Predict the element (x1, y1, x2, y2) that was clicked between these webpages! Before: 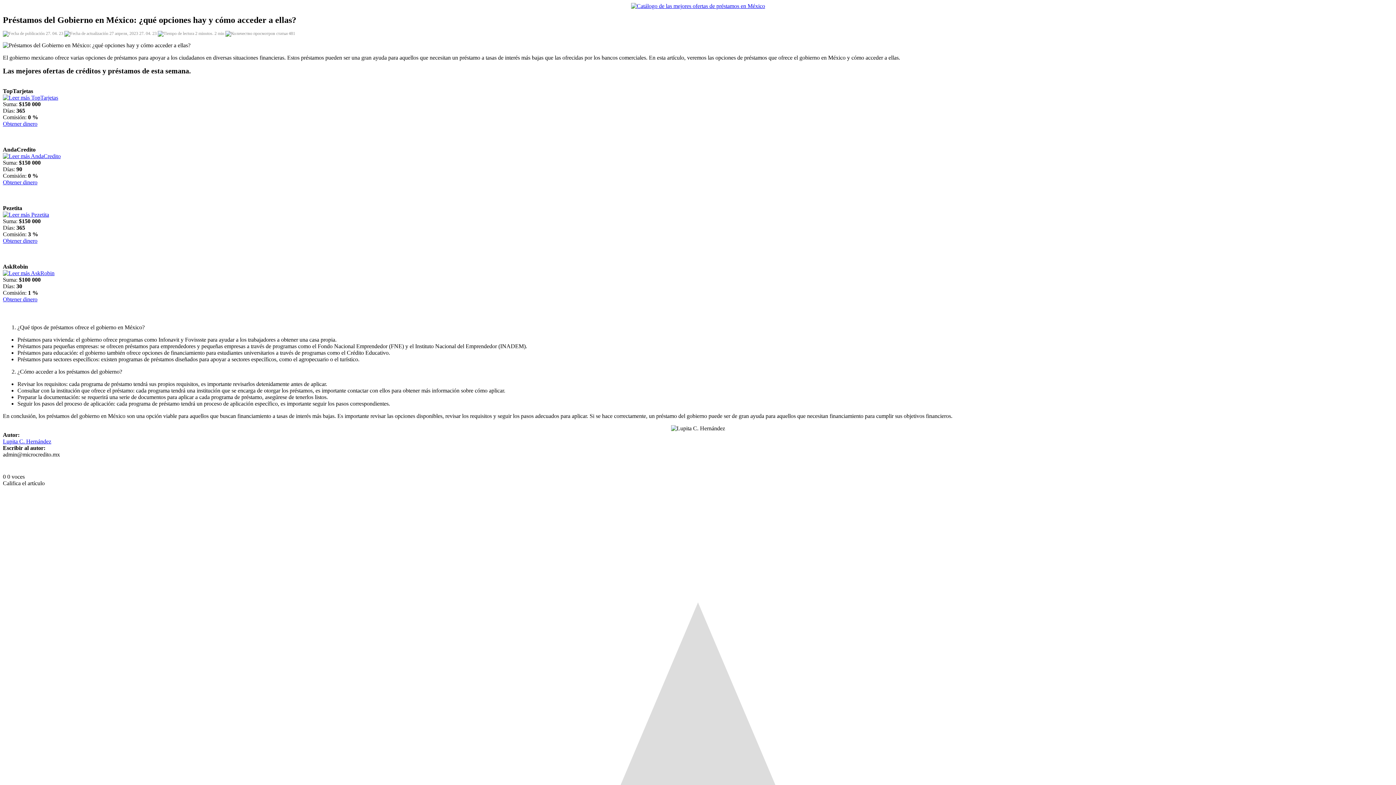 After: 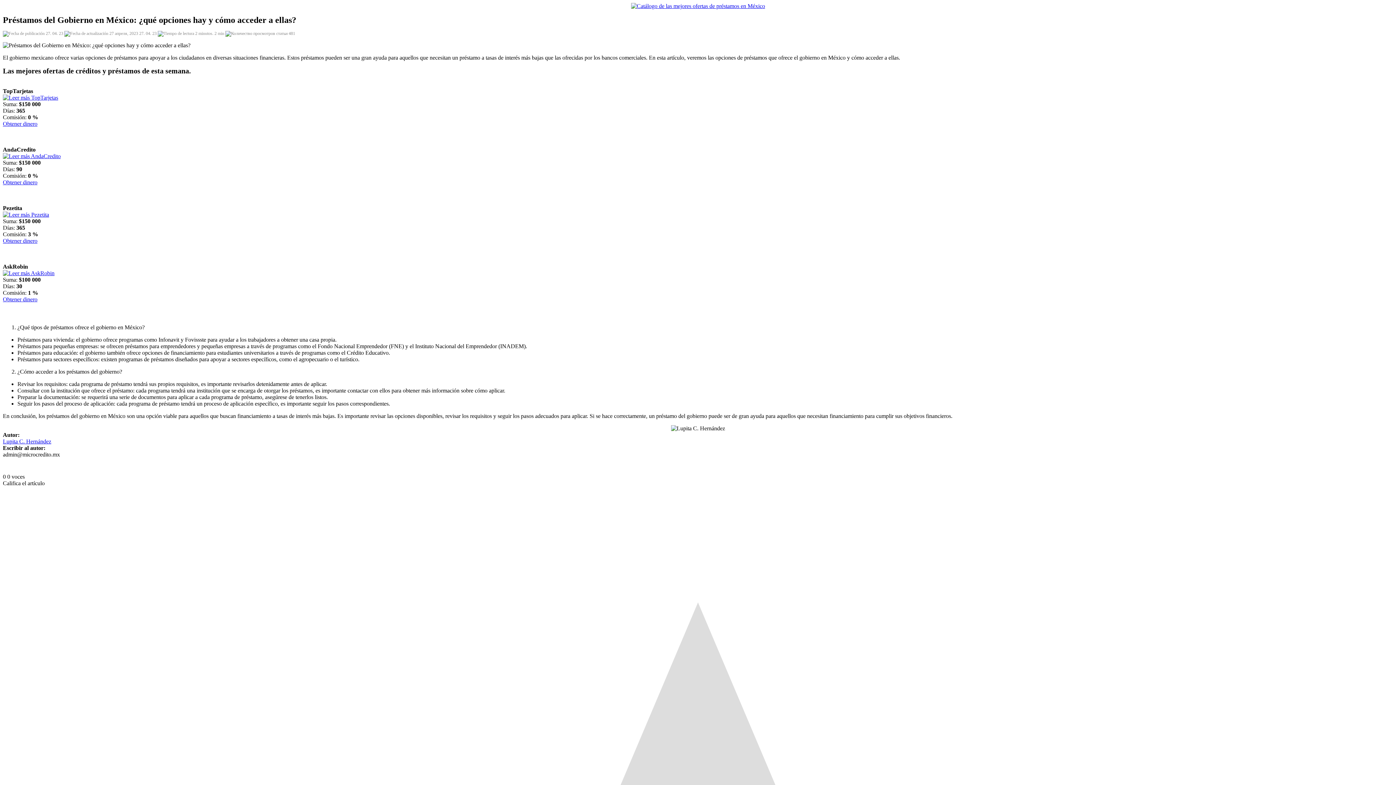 Action: label: Obtener dinero bbox: (2, 120, 37, 126)